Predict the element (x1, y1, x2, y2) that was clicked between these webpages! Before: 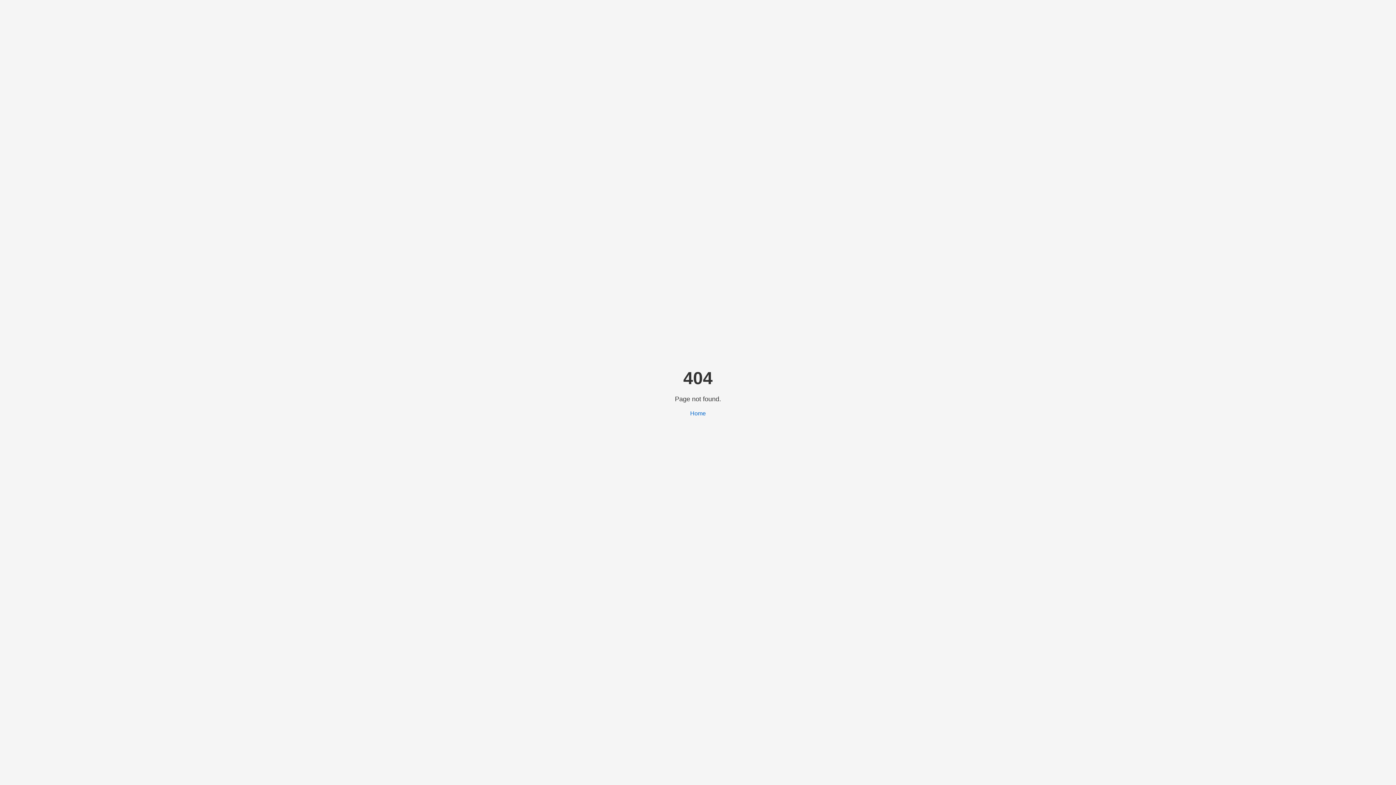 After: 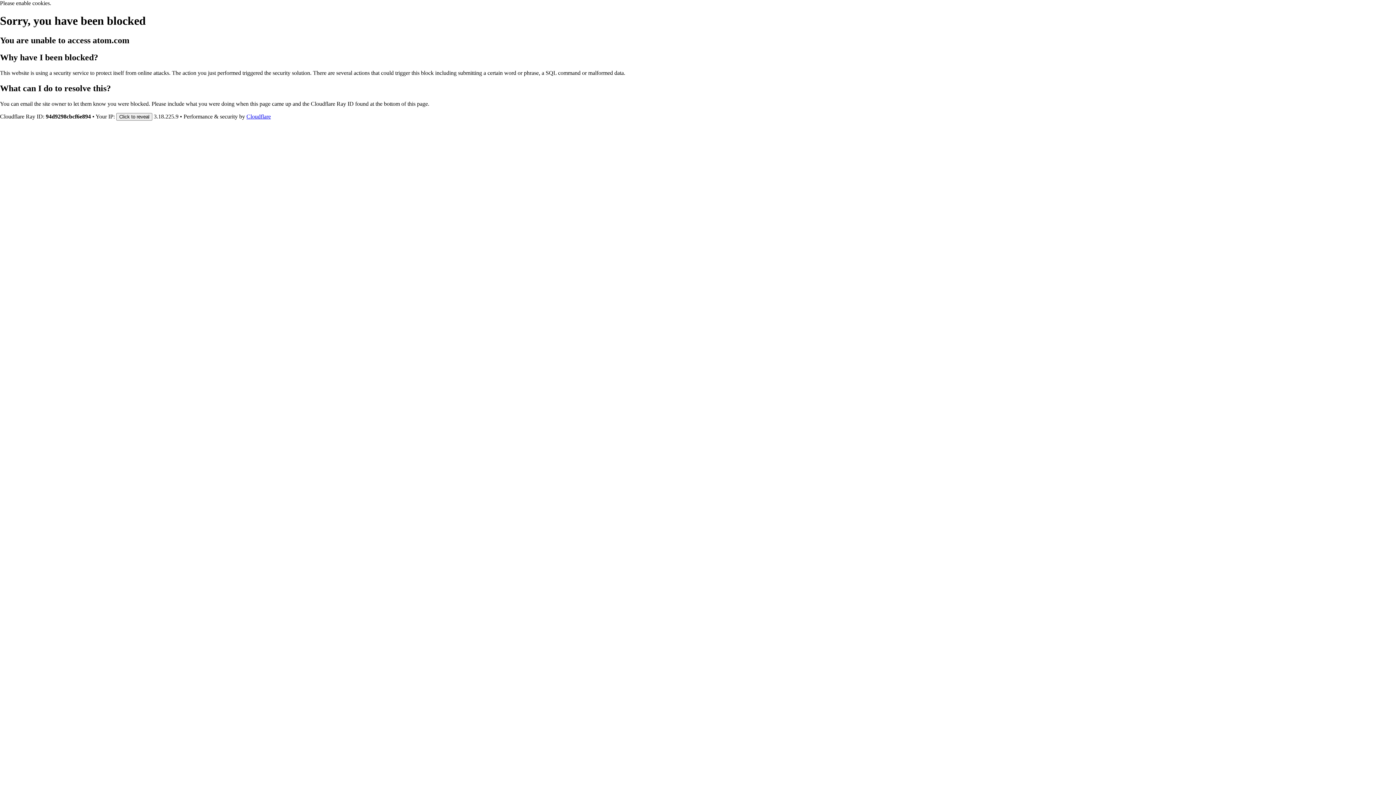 Action: label: Home bbox: (690, 410, 706, 416)